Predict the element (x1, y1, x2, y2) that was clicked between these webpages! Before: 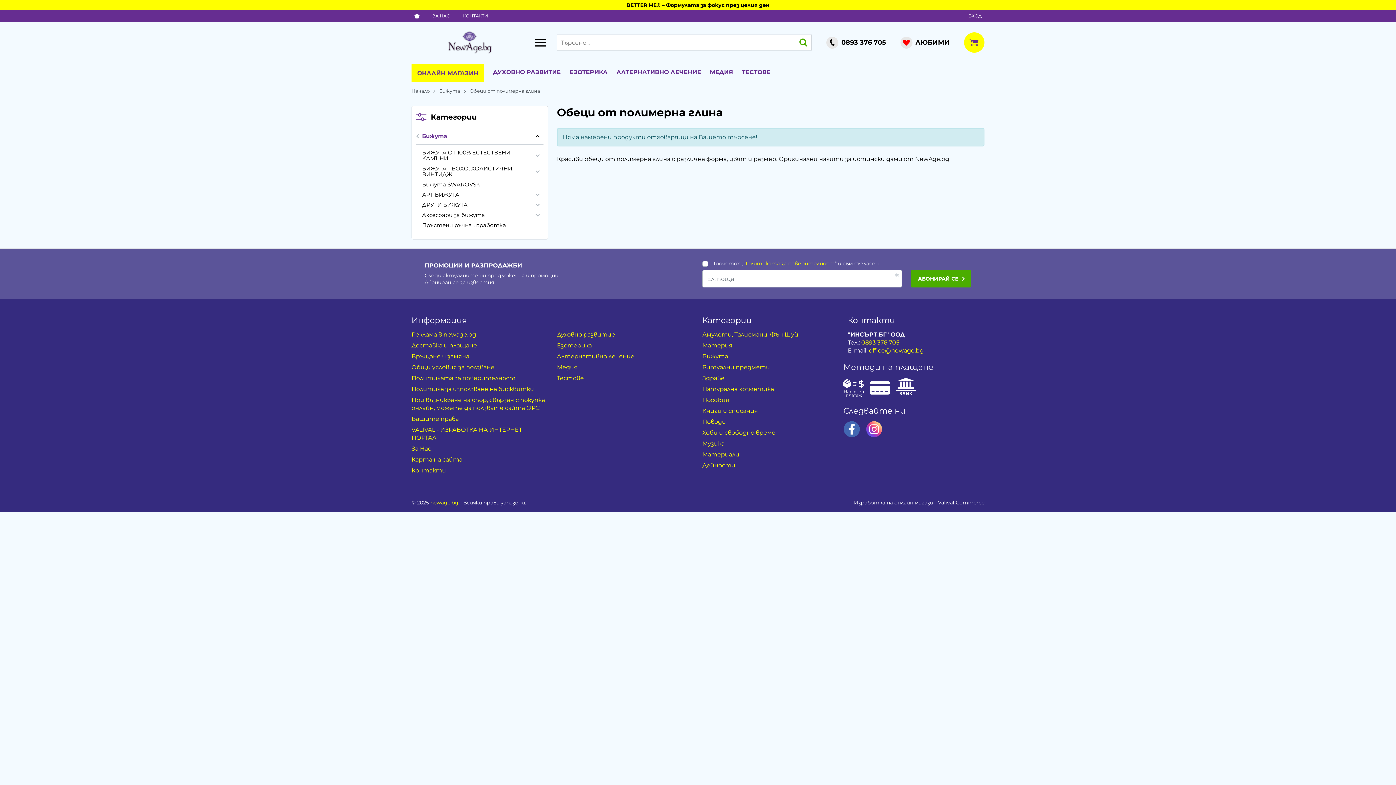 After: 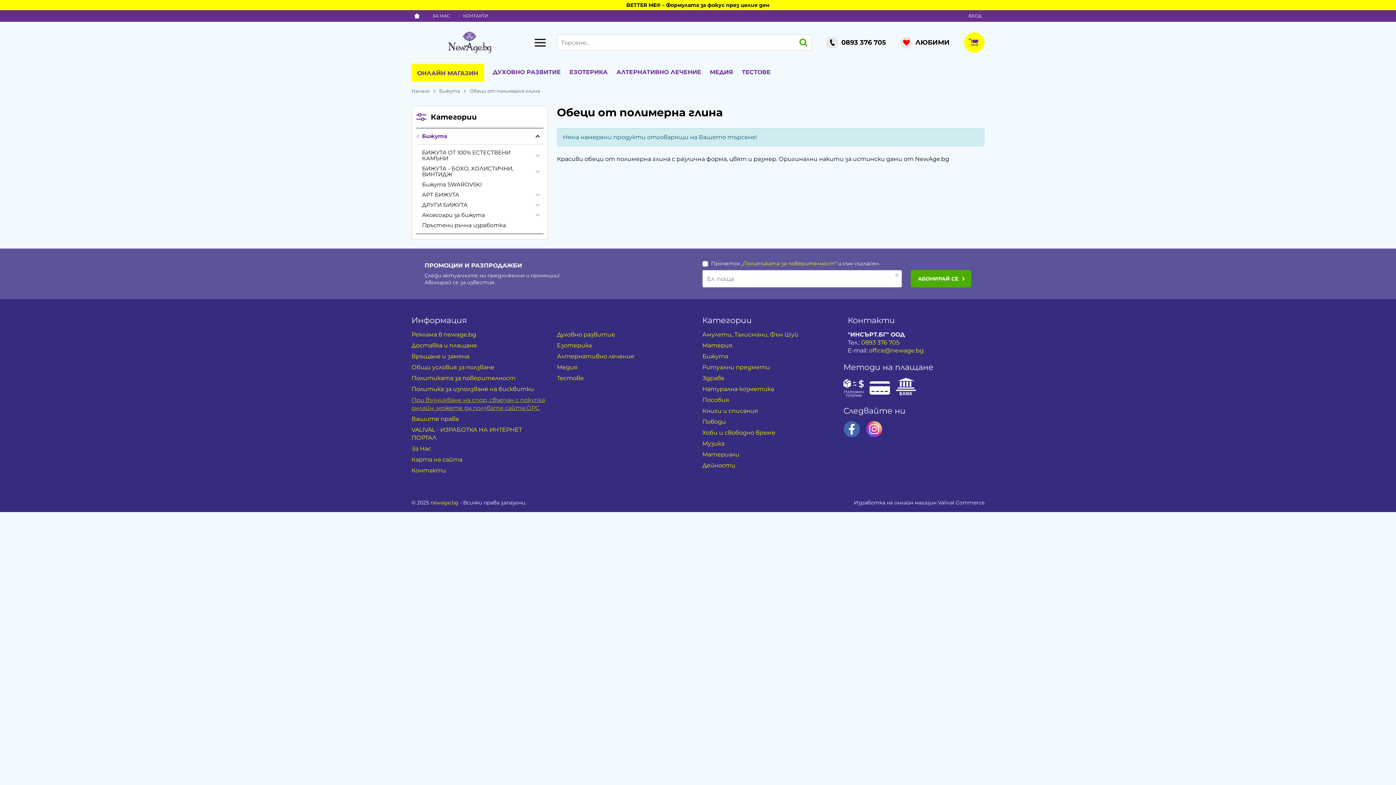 Action: bbox: (411, 395, 548, 413) label: При възникване на спор, свързан с покупка онлайн, можете да ползвате сайта ОРС